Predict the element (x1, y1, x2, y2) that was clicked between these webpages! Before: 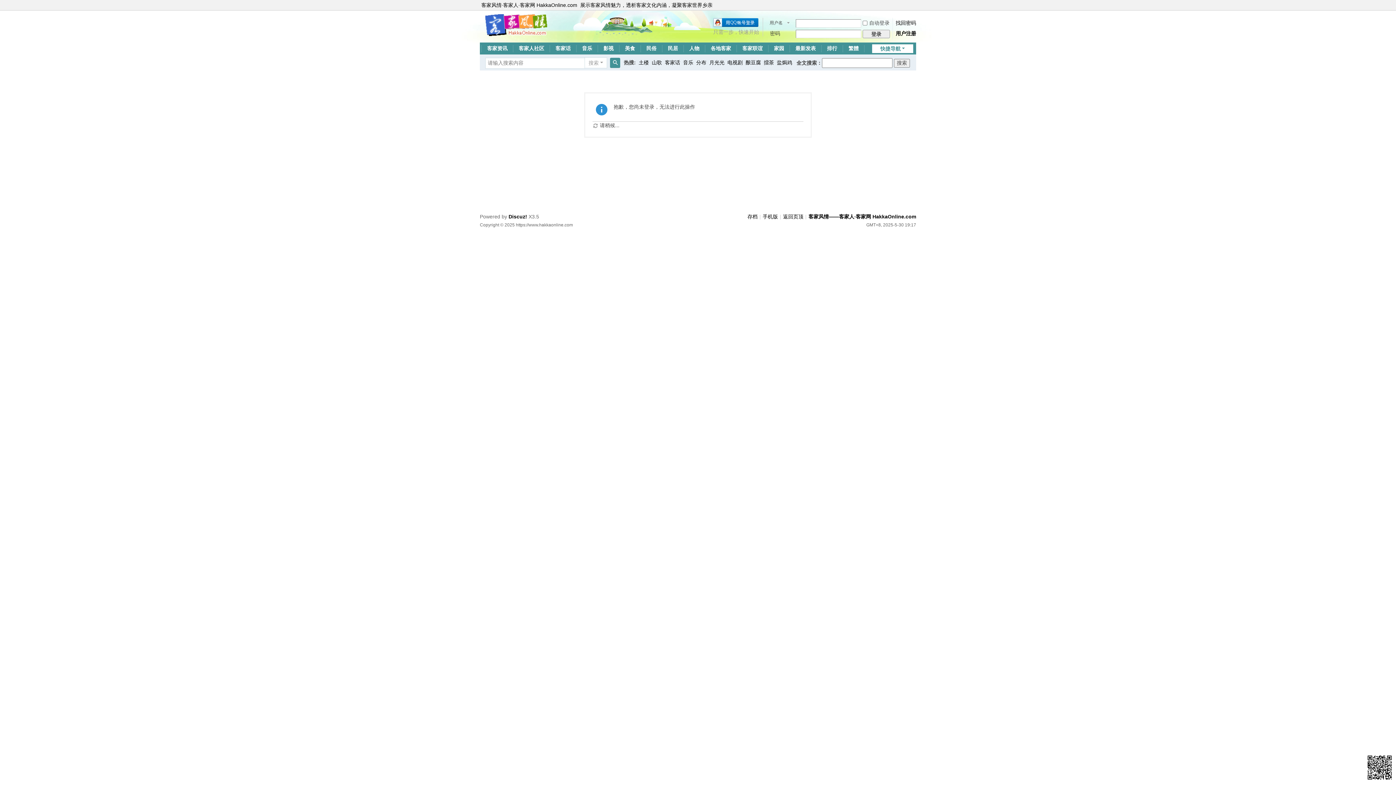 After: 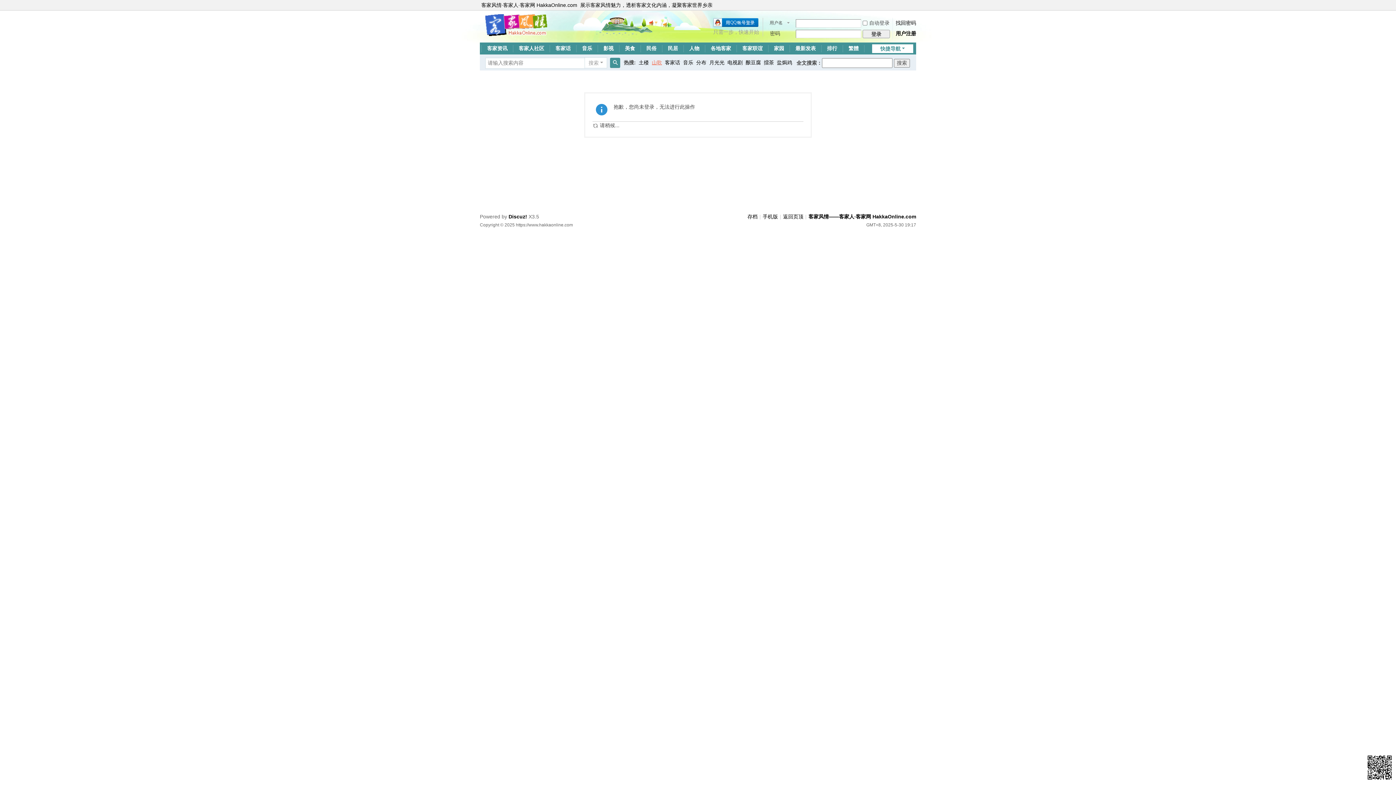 Action: bbox: (652, 54, 662, 70) label: 山歌